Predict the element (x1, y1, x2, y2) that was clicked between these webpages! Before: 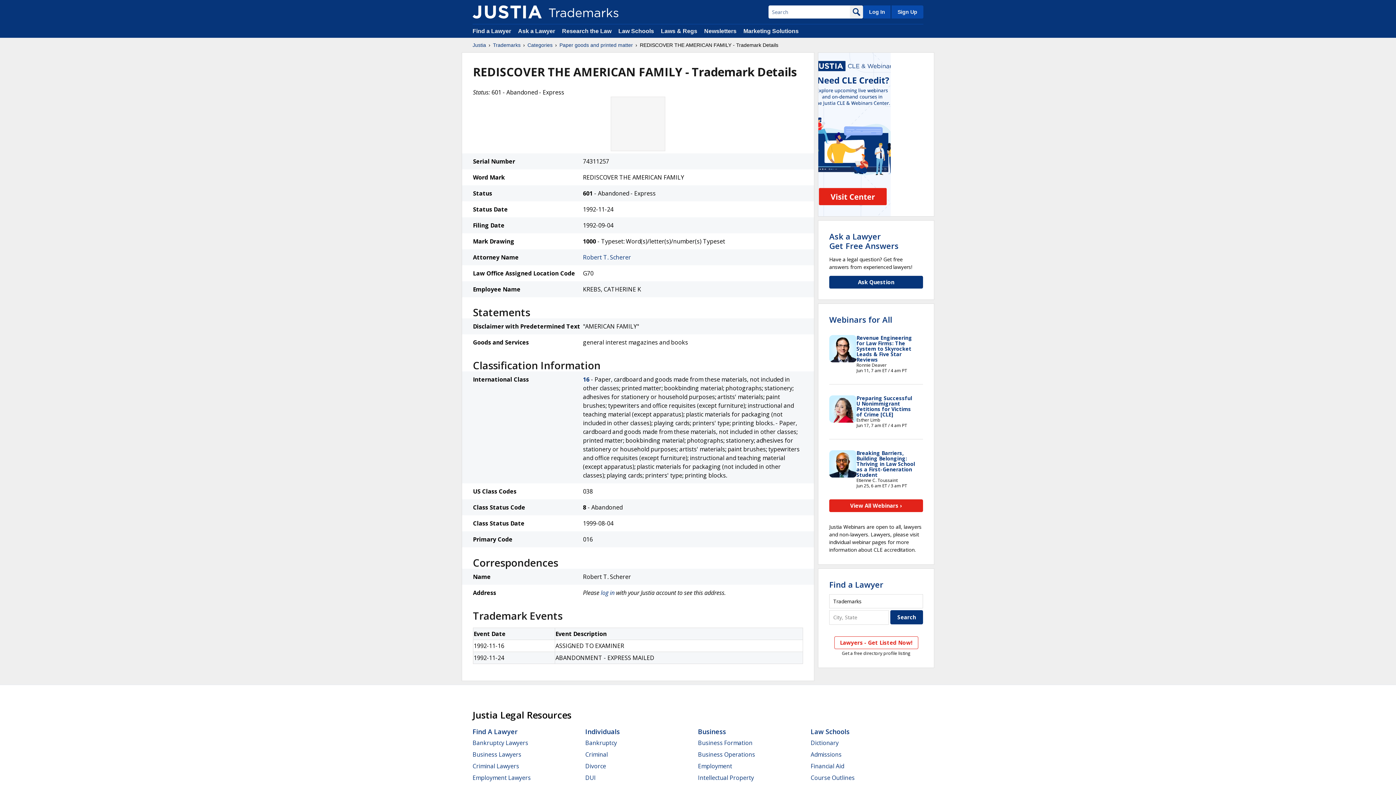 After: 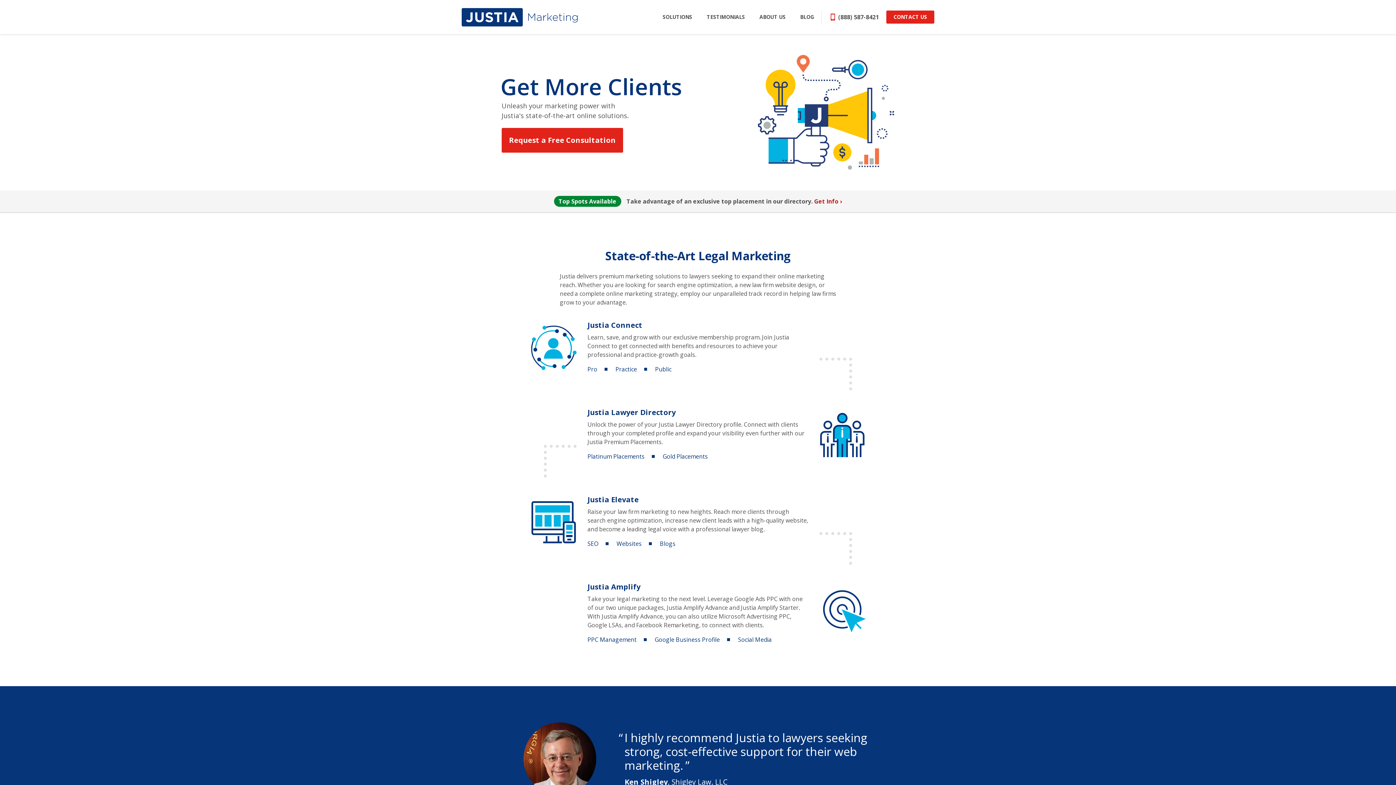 Action: label: Marketing Solutions bbox: (743, 28, 798, 34)